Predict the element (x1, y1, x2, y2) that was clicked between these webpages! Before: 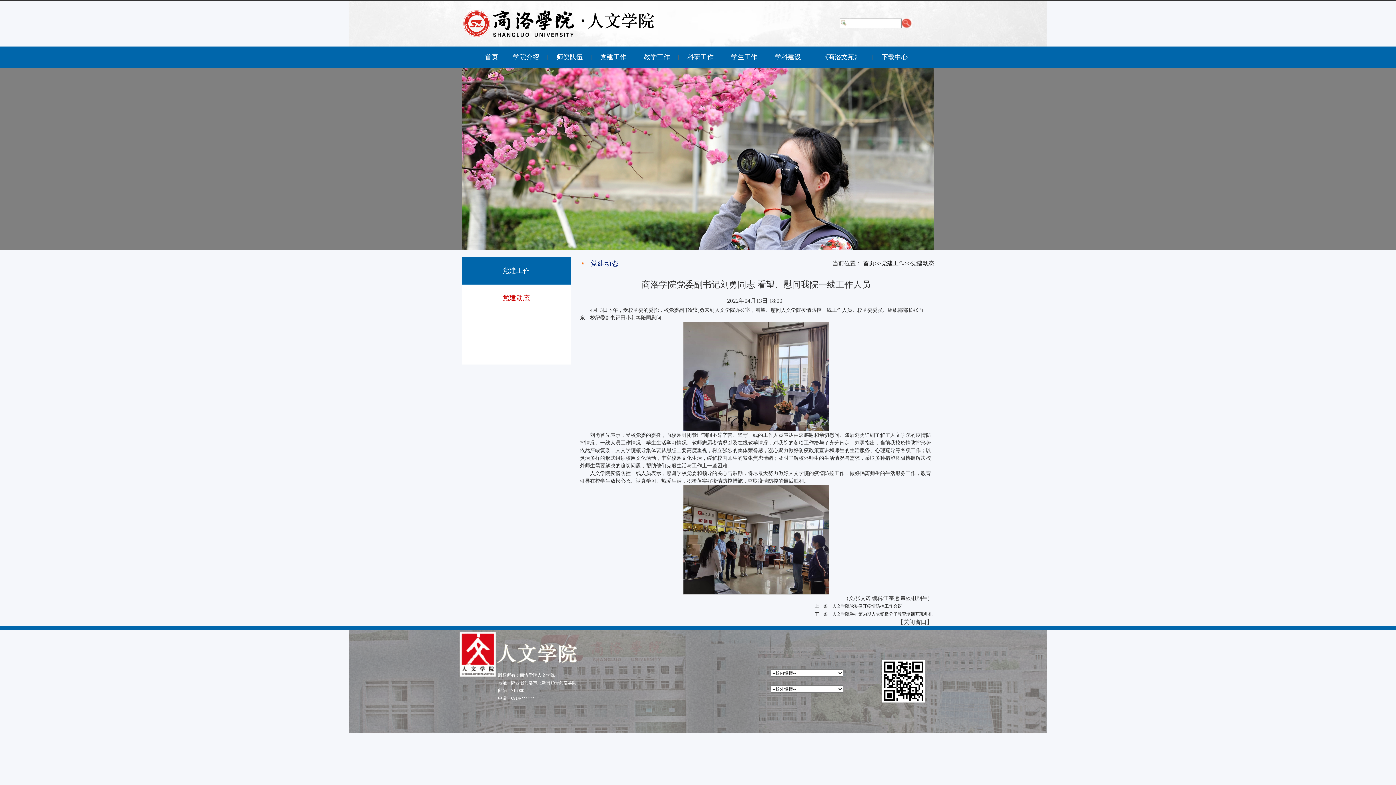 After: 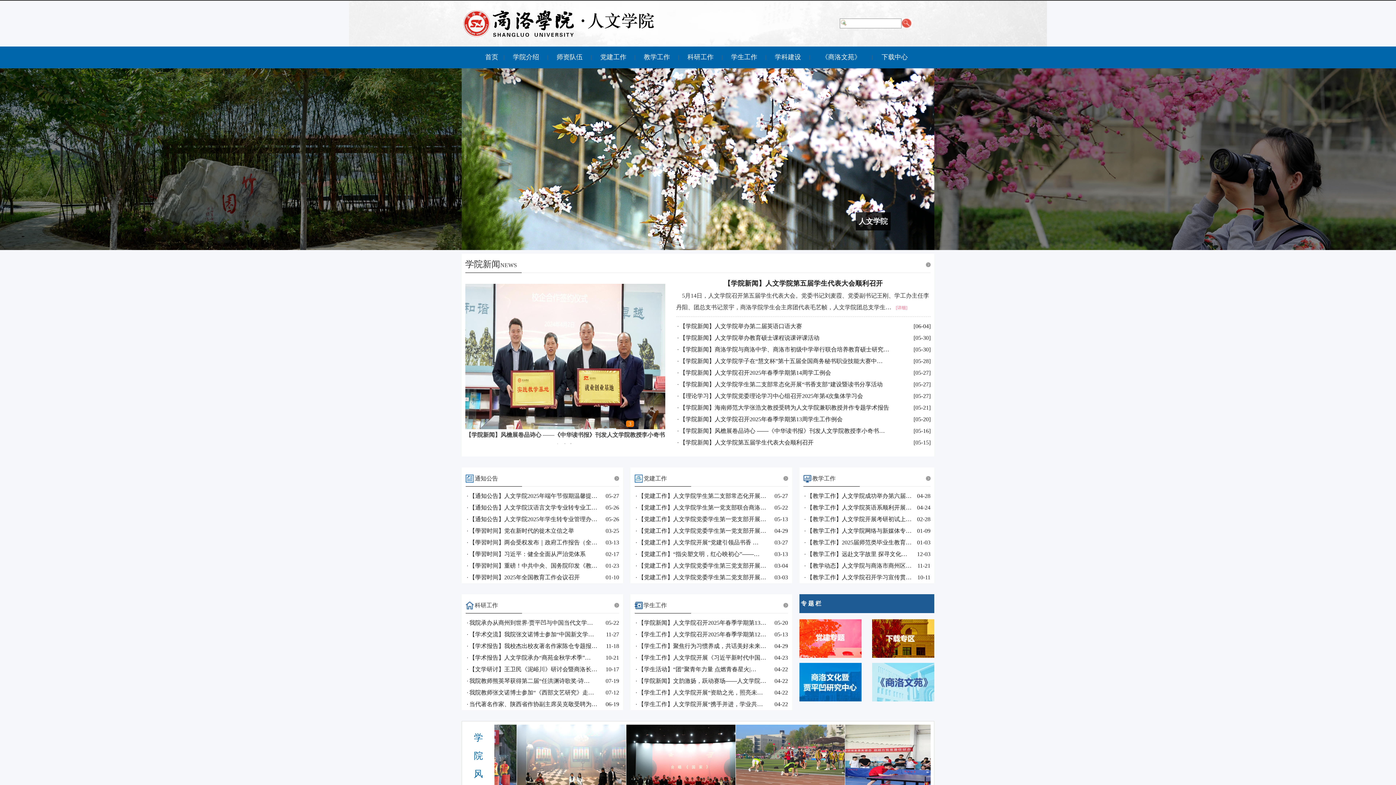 Action: label: 首页 bbox: (863, 260, 874, 266)